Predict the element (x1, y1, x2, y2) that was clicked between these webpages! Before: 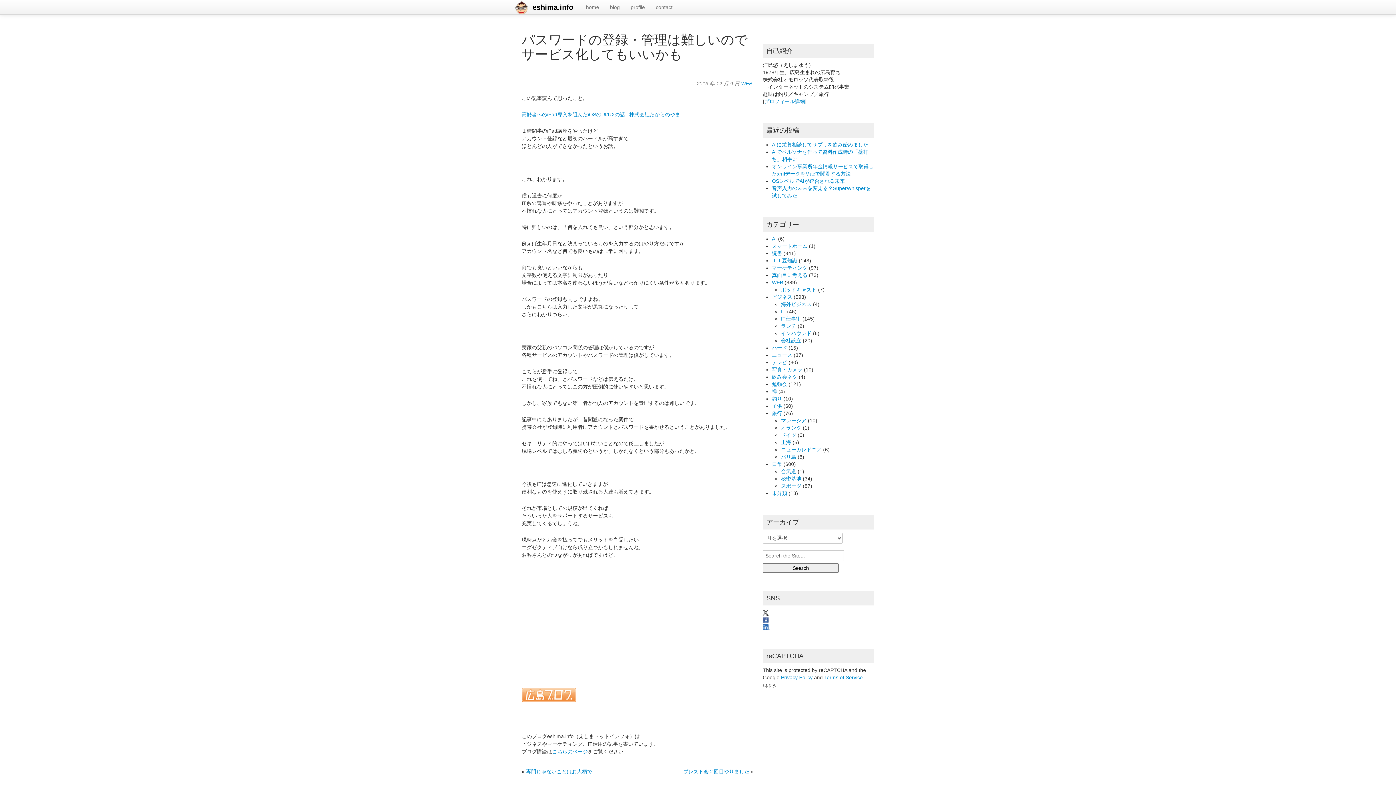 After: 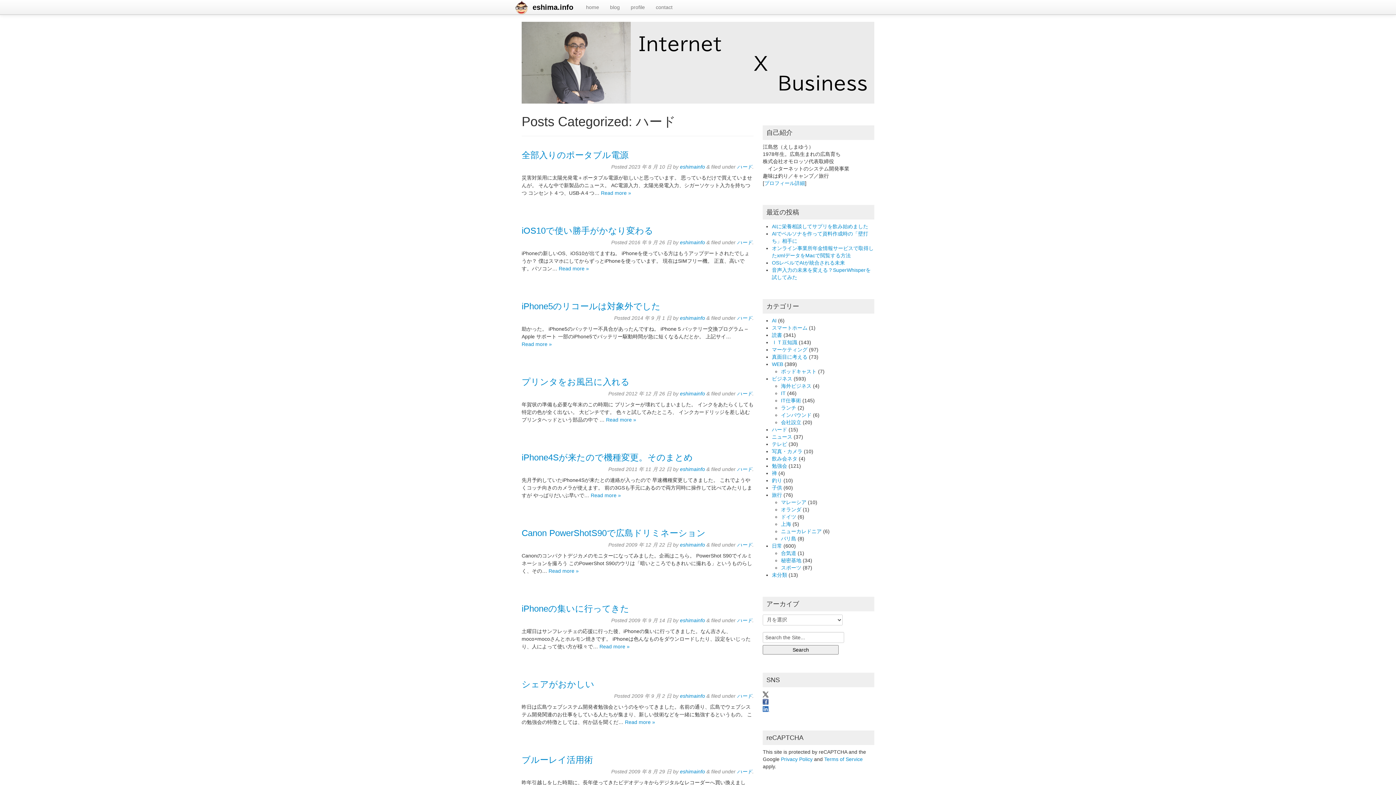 Action: bbox: (772, 345, 787, 350) label: ハード